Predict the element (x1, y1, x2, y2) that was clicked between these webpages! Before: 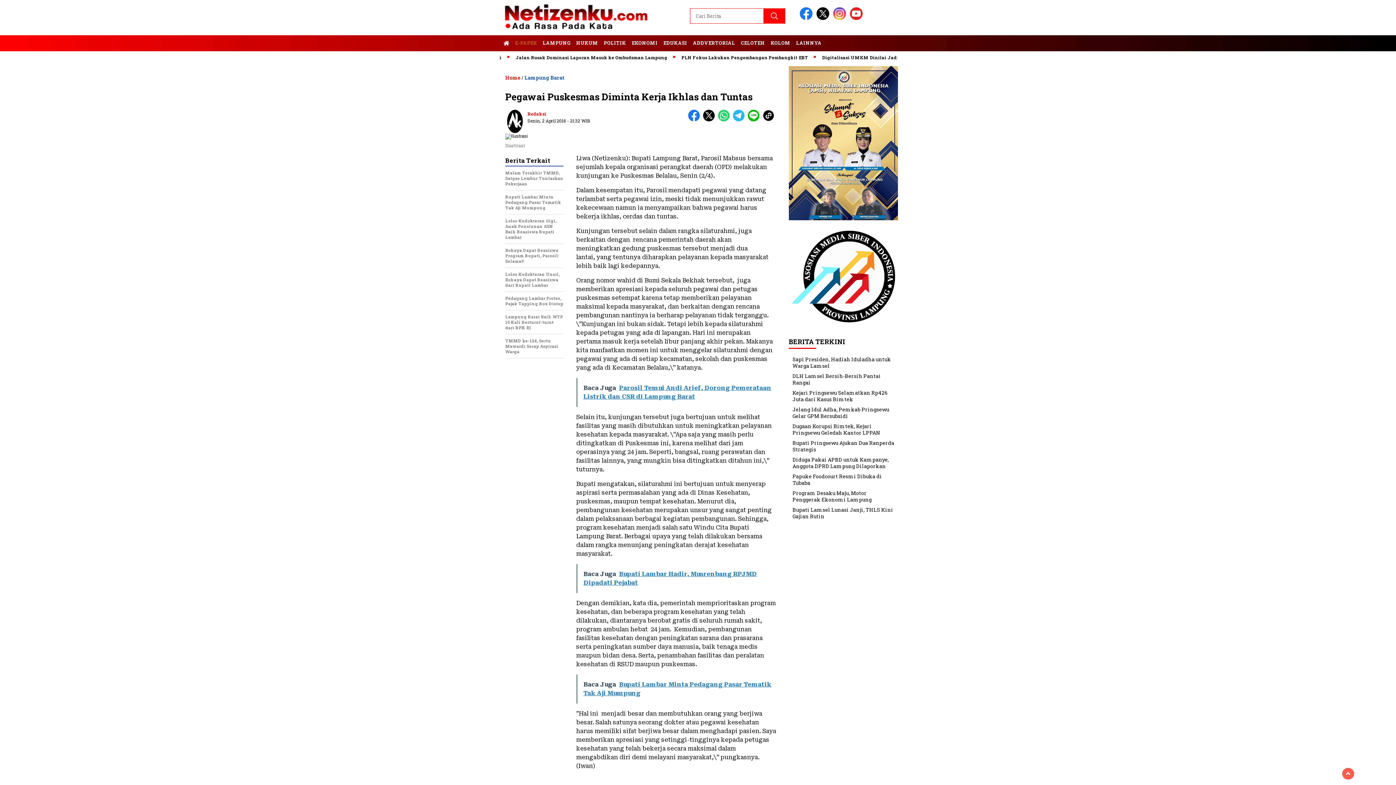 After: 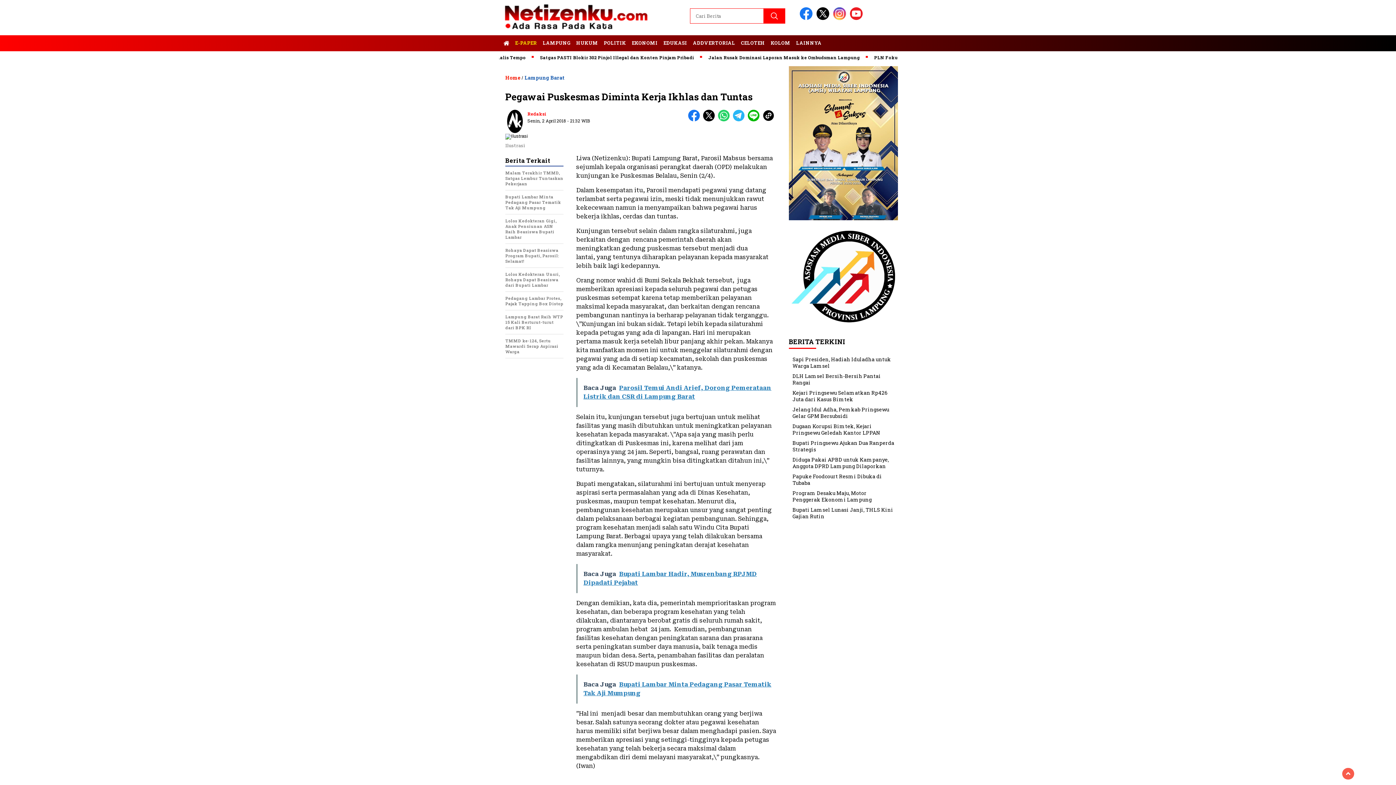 Action: bbox: (748, 117, 762, 122) label:  